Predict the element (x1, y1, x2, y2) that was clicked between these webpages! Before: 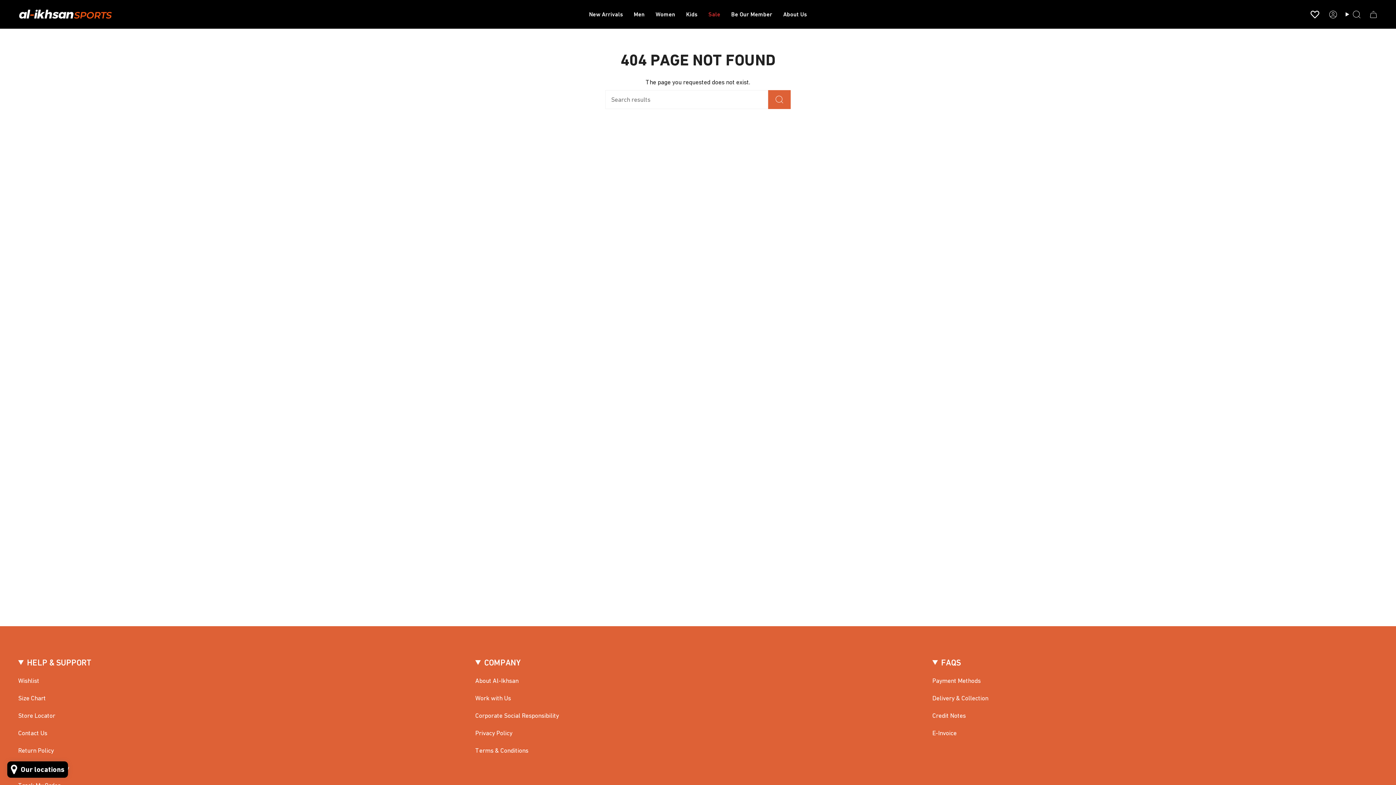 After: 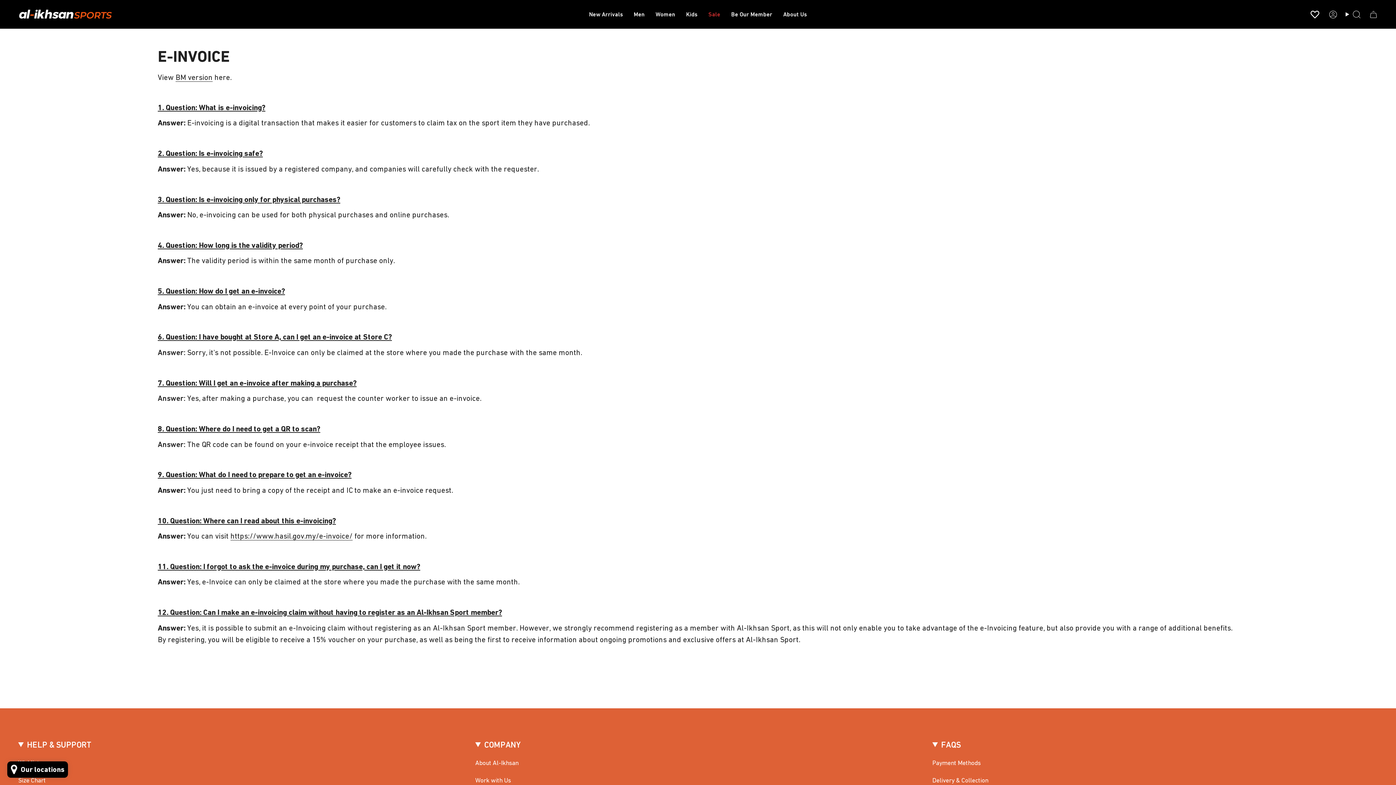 Action: bbox: (932, 729, 956, 736) label: E-Invoice